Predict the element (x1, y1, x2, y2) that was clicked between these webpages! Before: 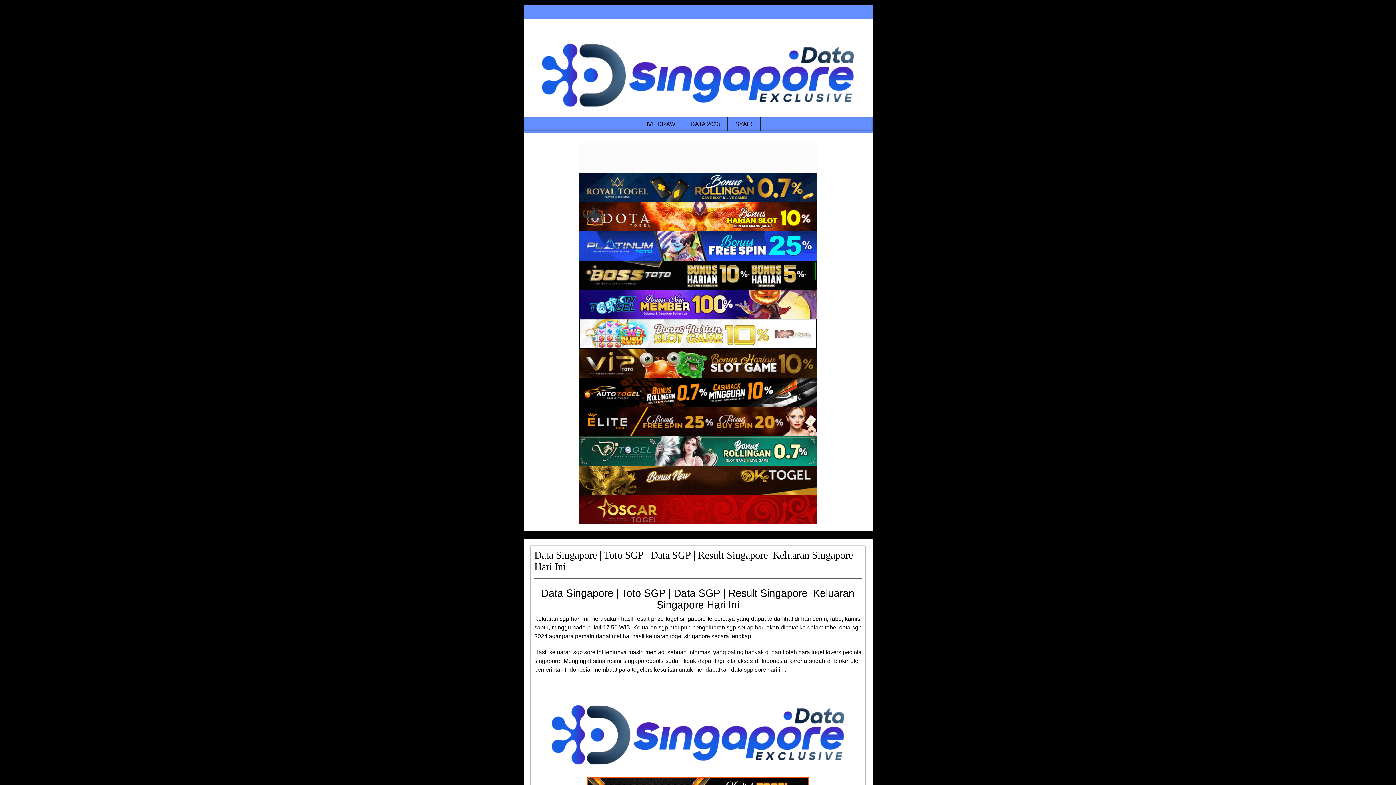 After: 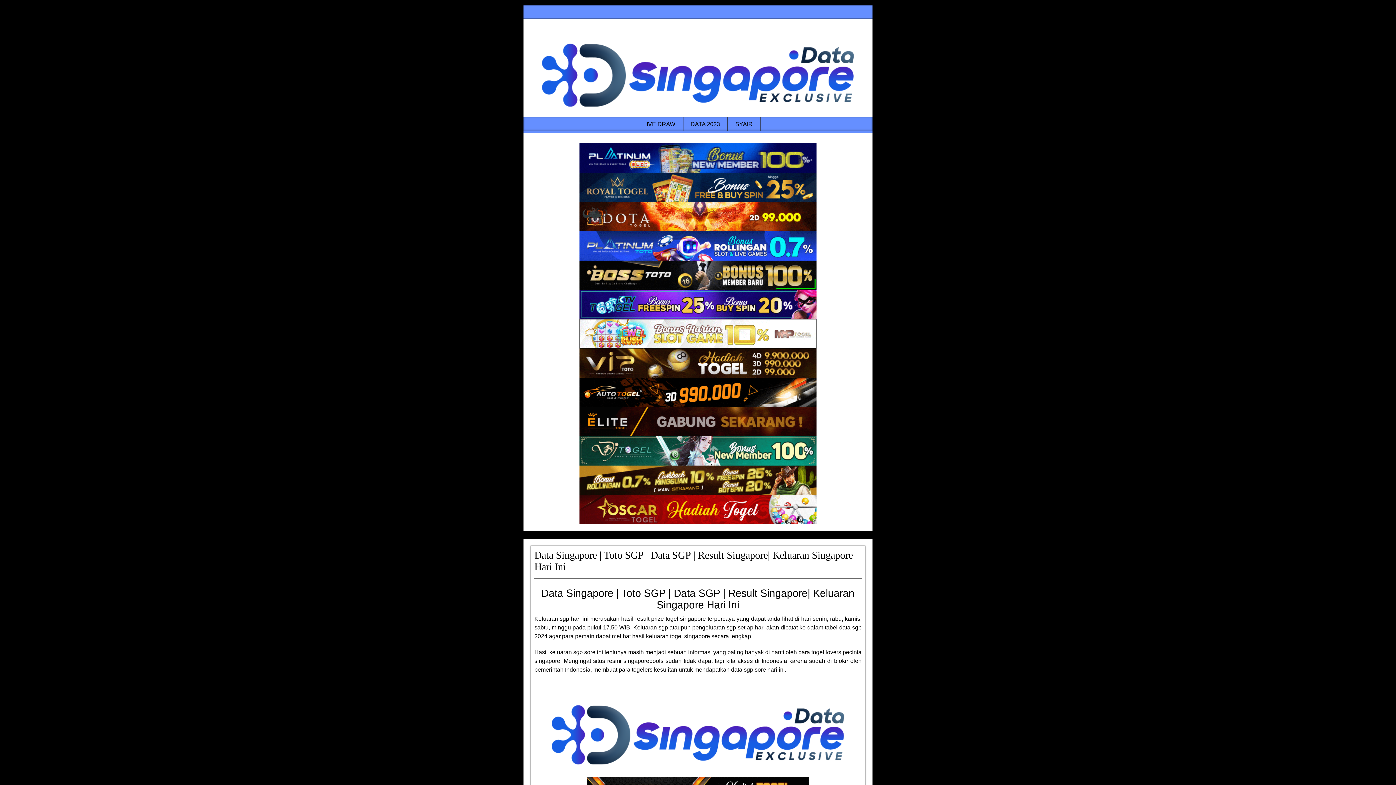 Action: label: Data Singapore Terakurat bbox: (579, 319, 816, 348)